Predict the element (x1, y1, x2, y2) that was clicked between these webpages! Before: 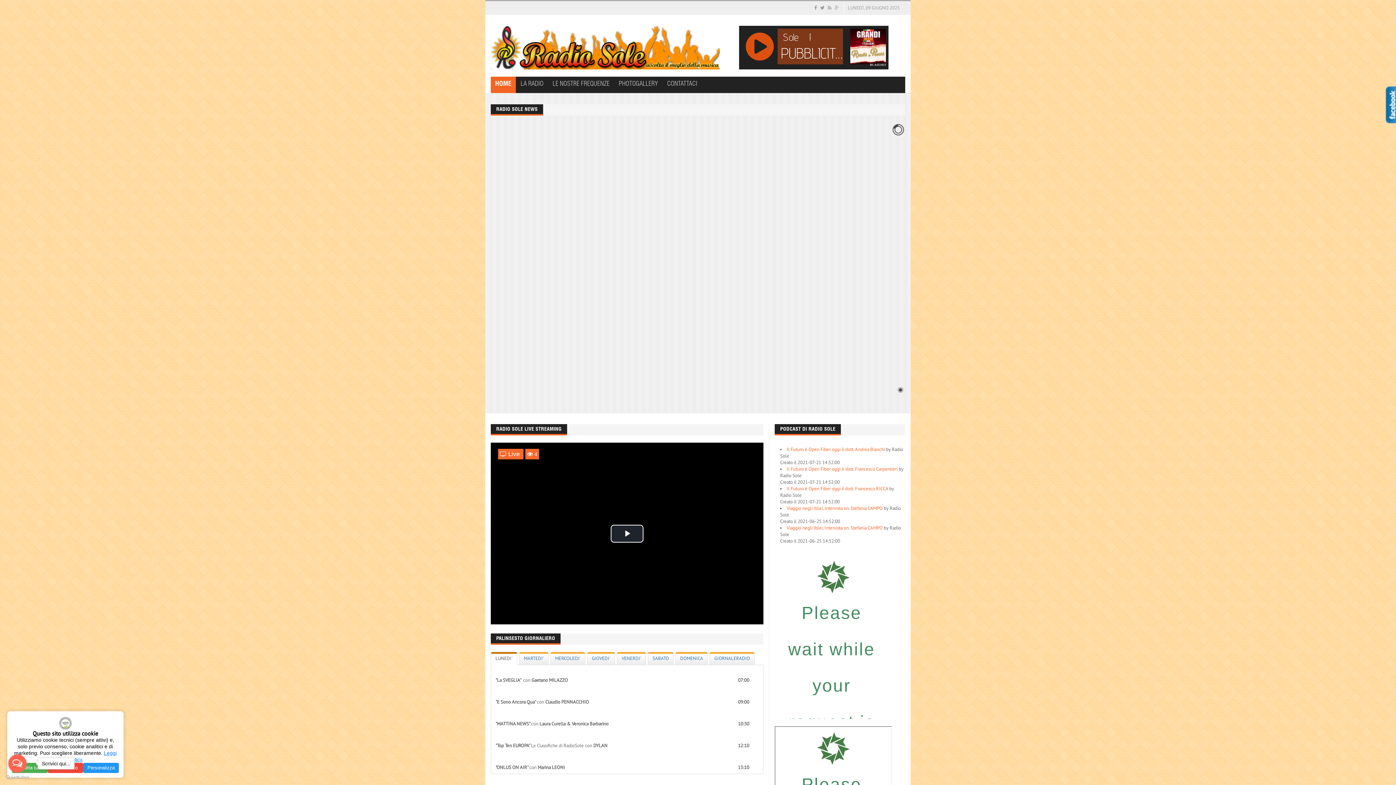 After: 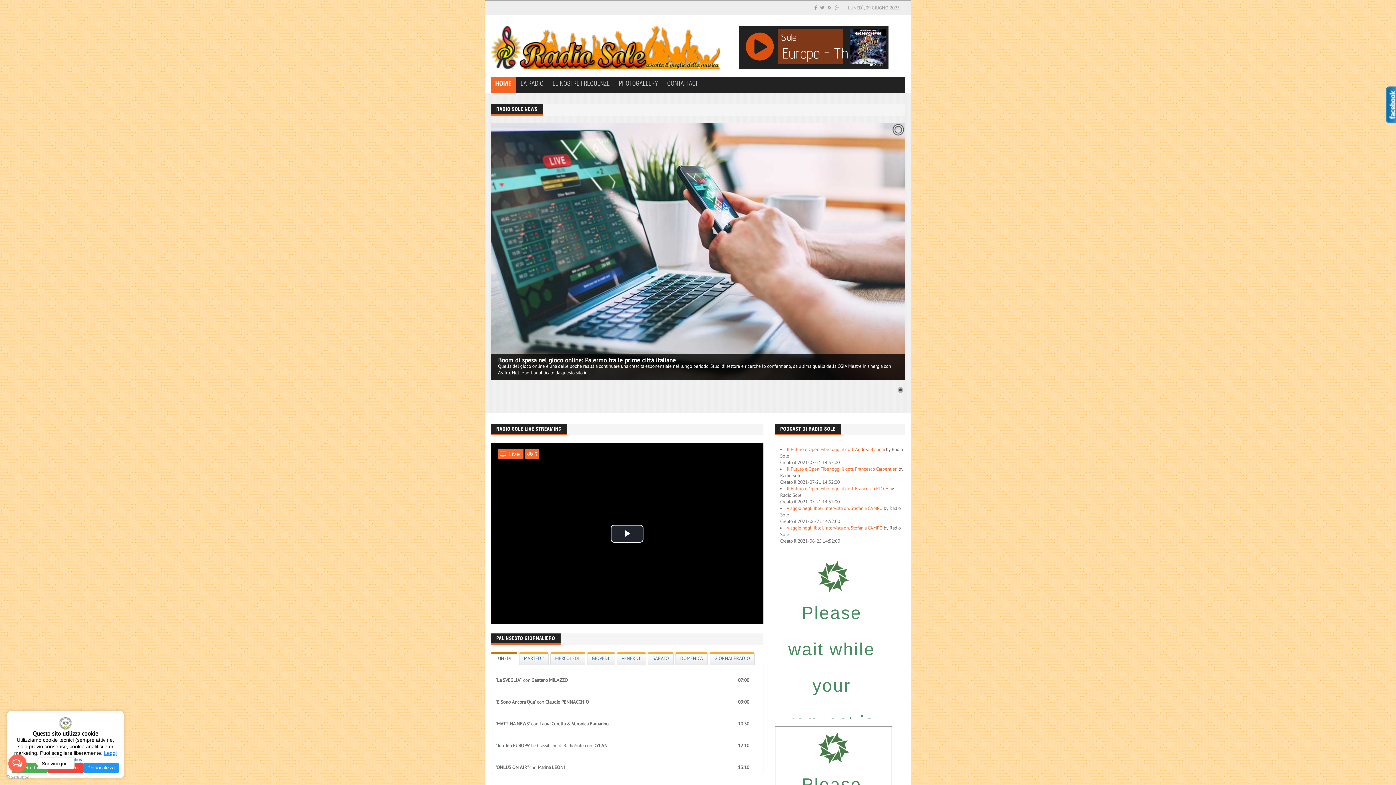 Action: bbox: (8, 754, 26, 773) label: Open messengers list